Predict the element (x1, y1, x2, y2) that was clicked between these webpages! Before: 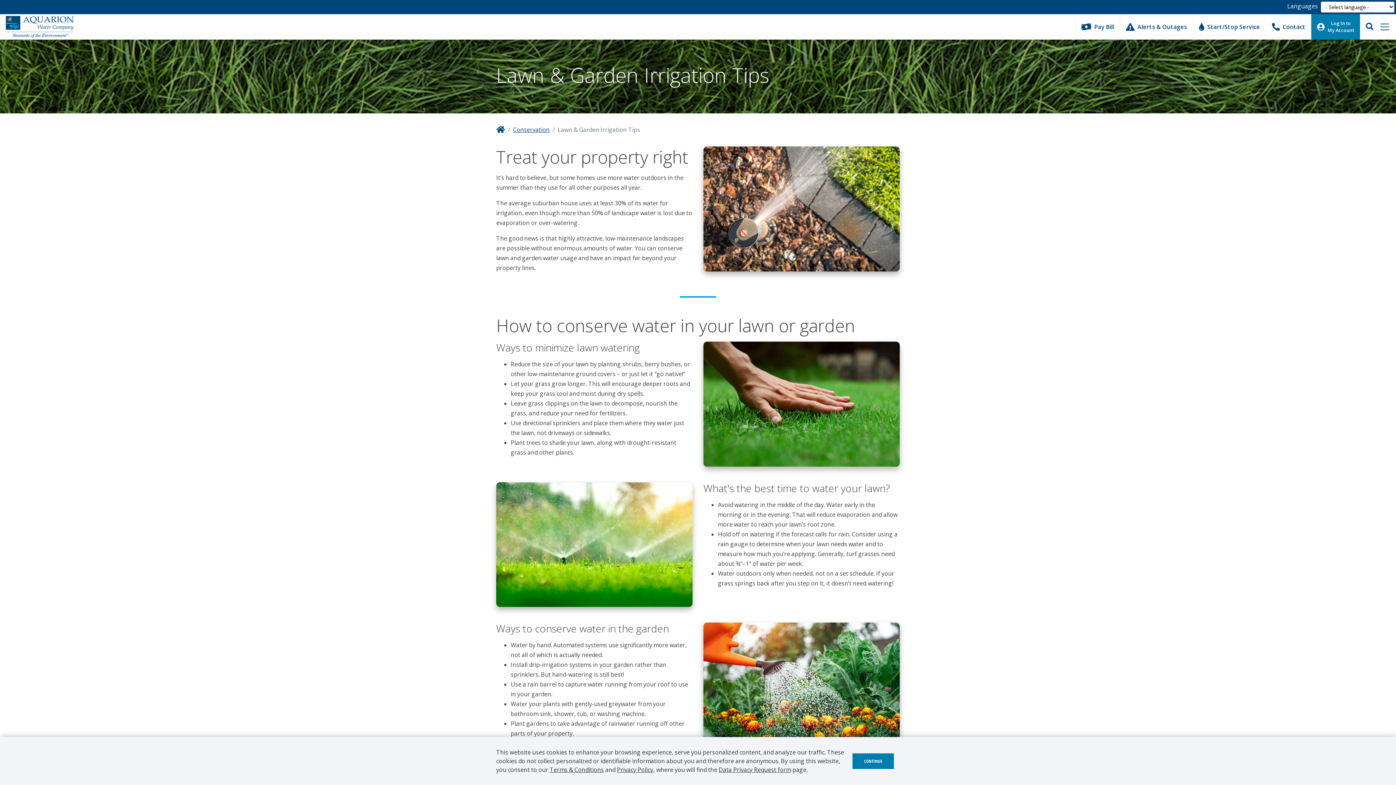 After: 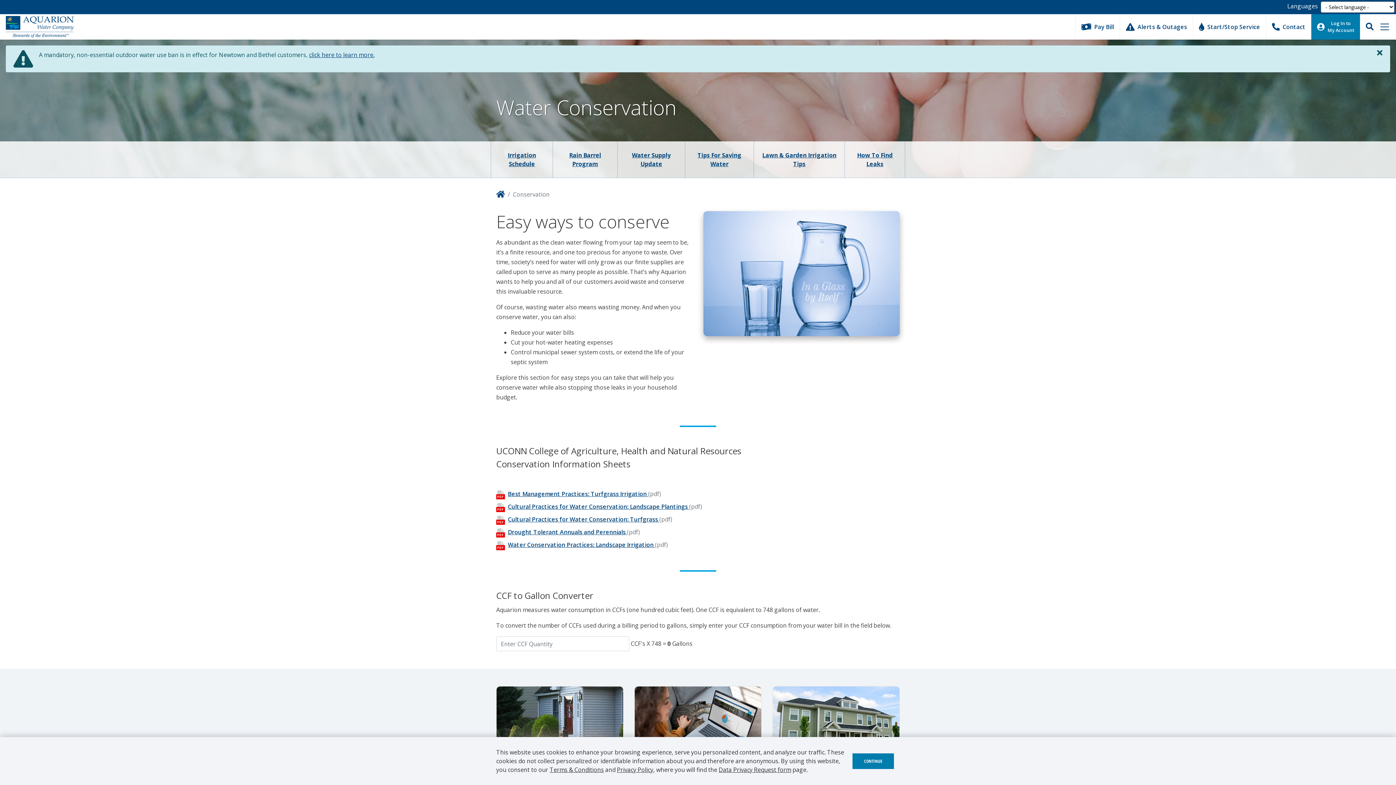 Action: label: Conservation bbox: (513, 125, 549, 133)